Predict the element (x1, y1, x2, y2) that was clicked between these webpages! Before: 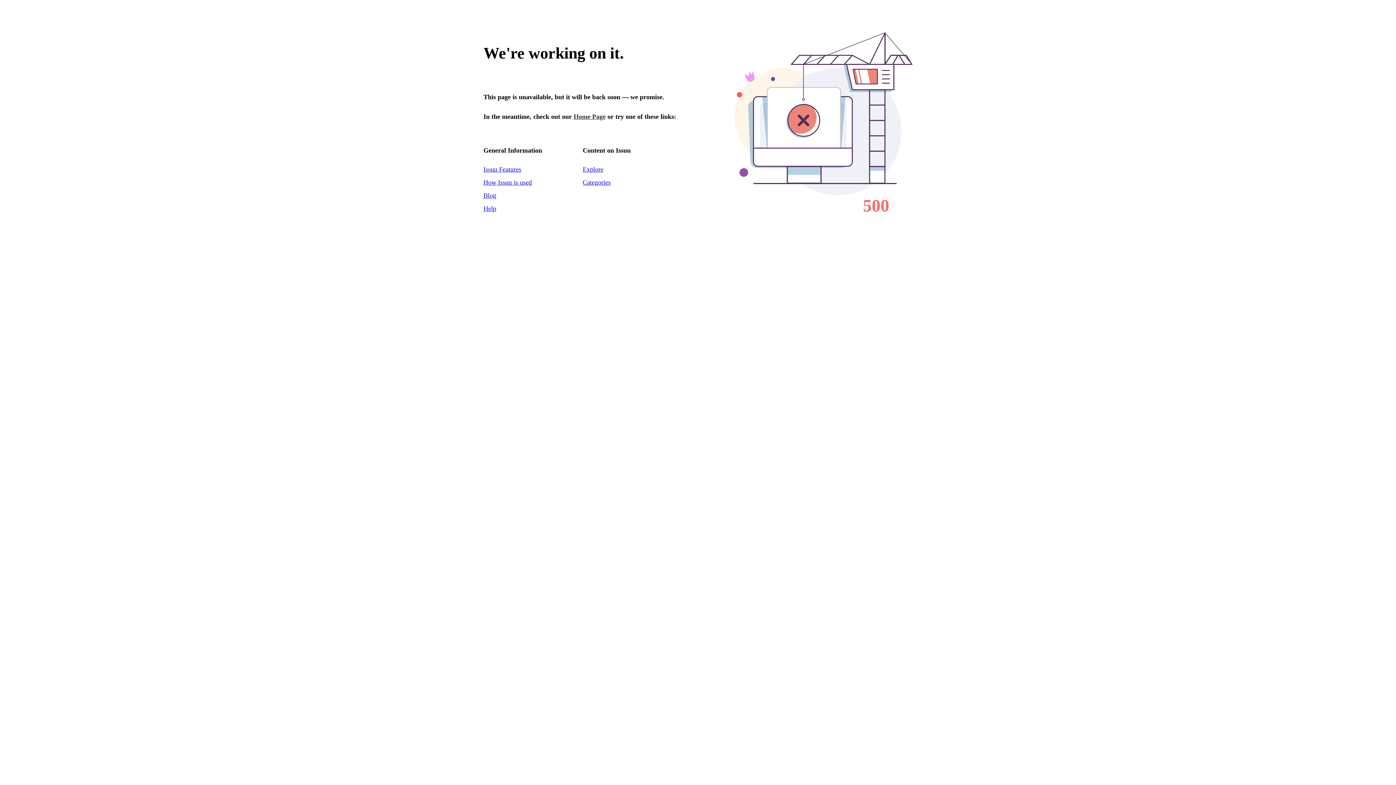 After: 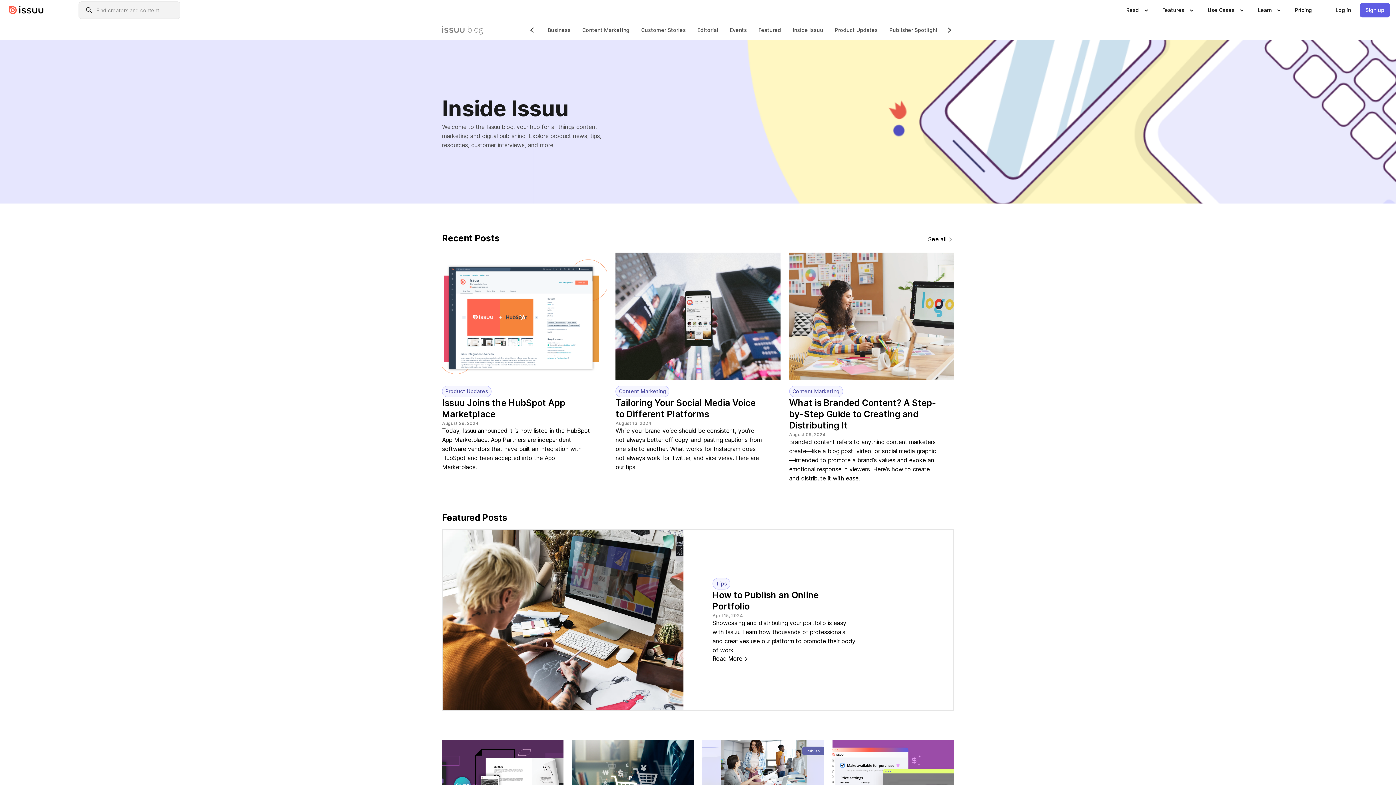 Action: label: Blog bbox: (483, 191, 496, 199)